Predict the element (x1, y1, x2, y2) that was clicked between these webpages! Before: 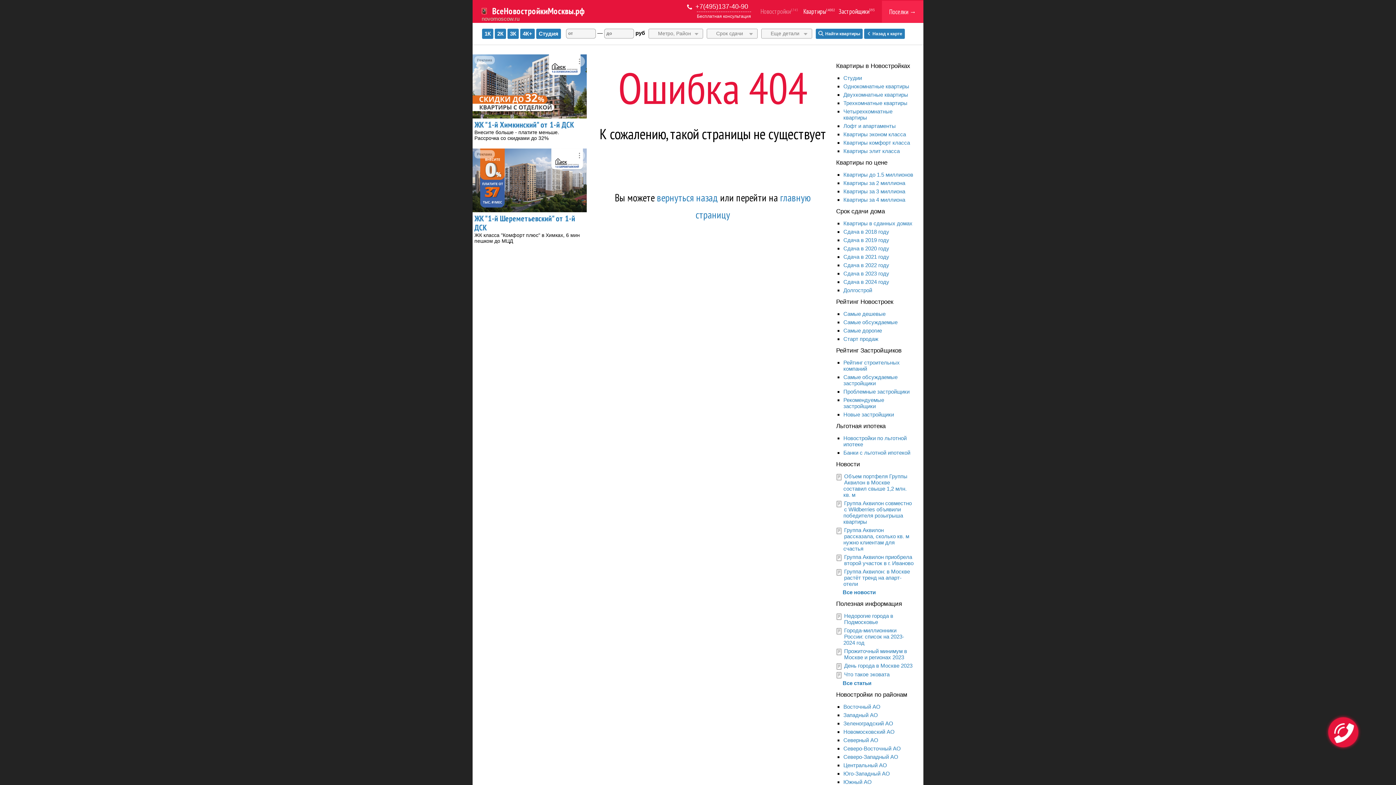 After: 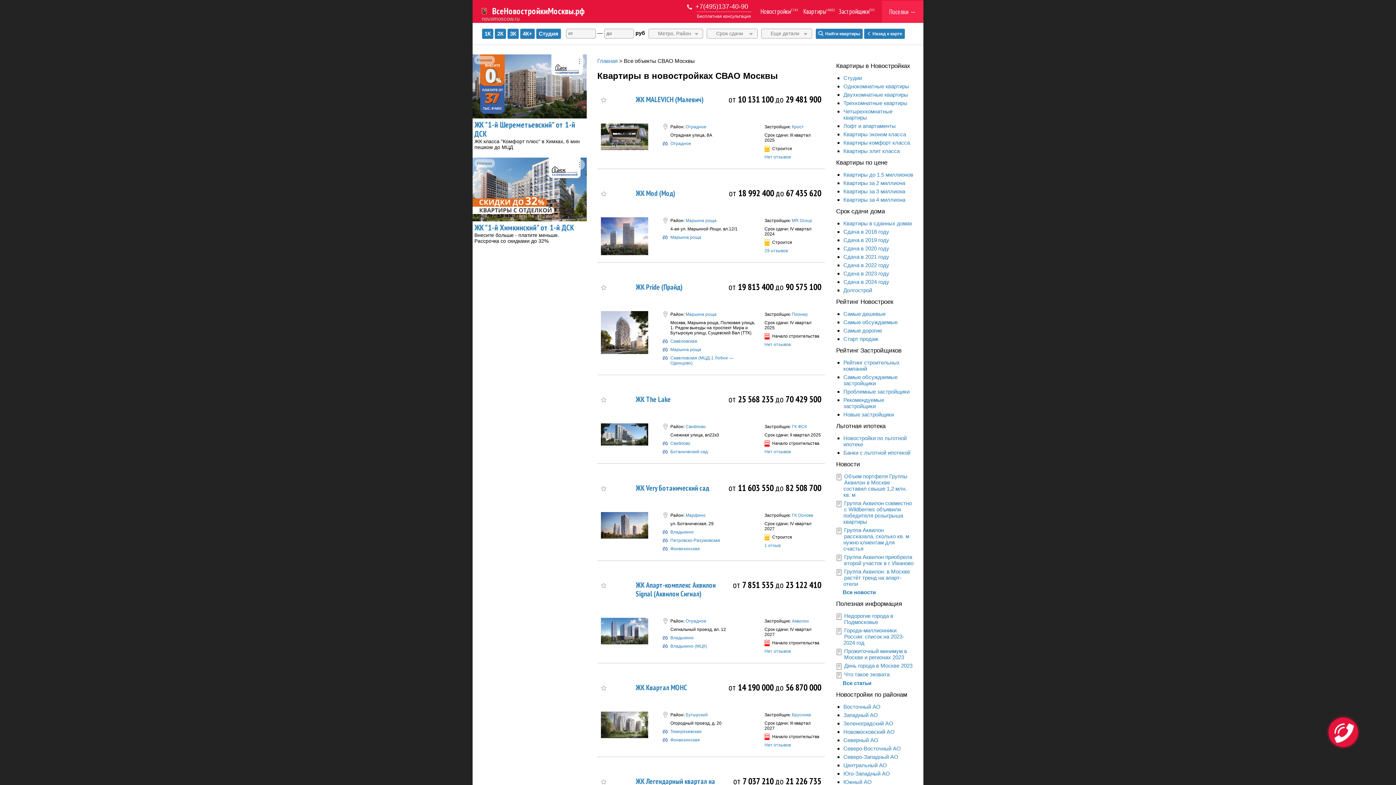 Action: label: Северо-Восточный АО bbox: (843, 745, 901, 752)